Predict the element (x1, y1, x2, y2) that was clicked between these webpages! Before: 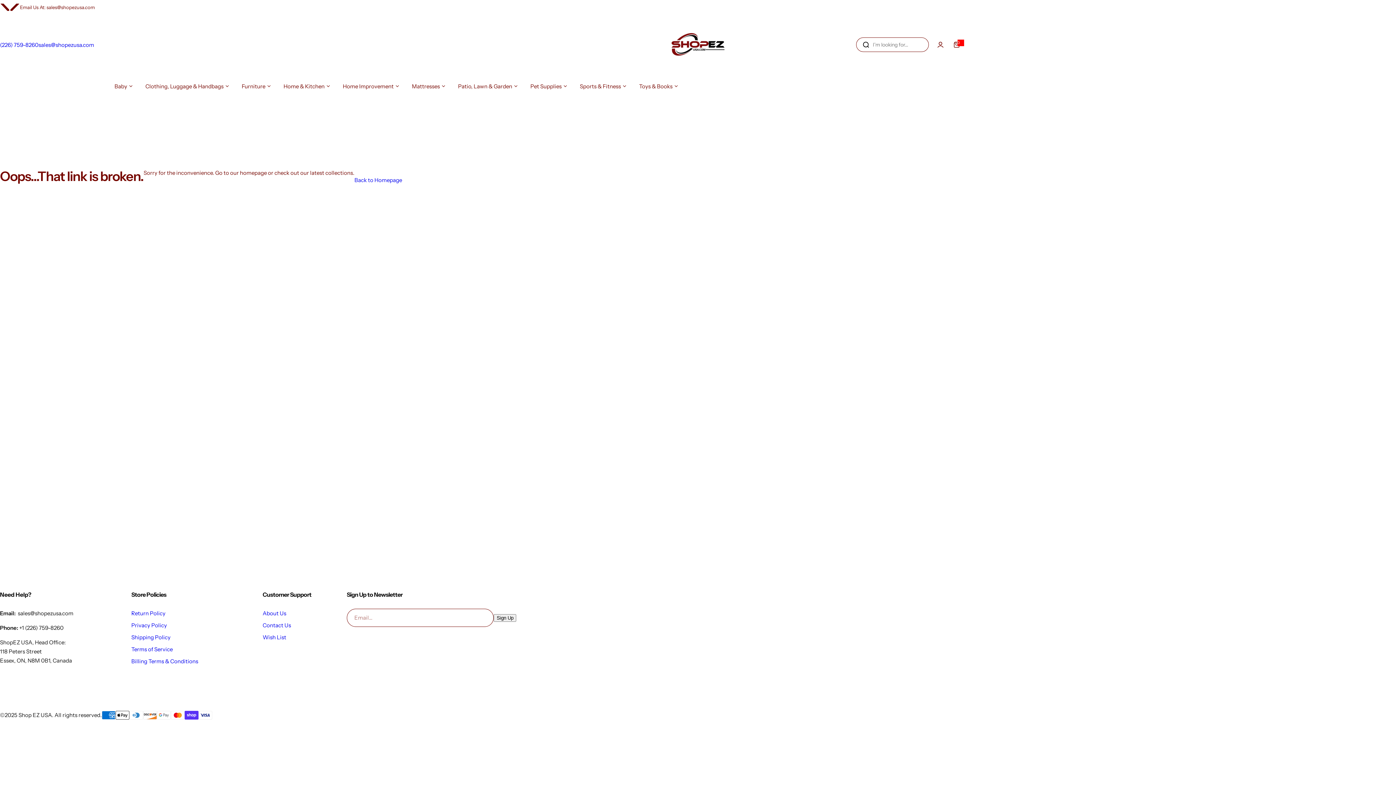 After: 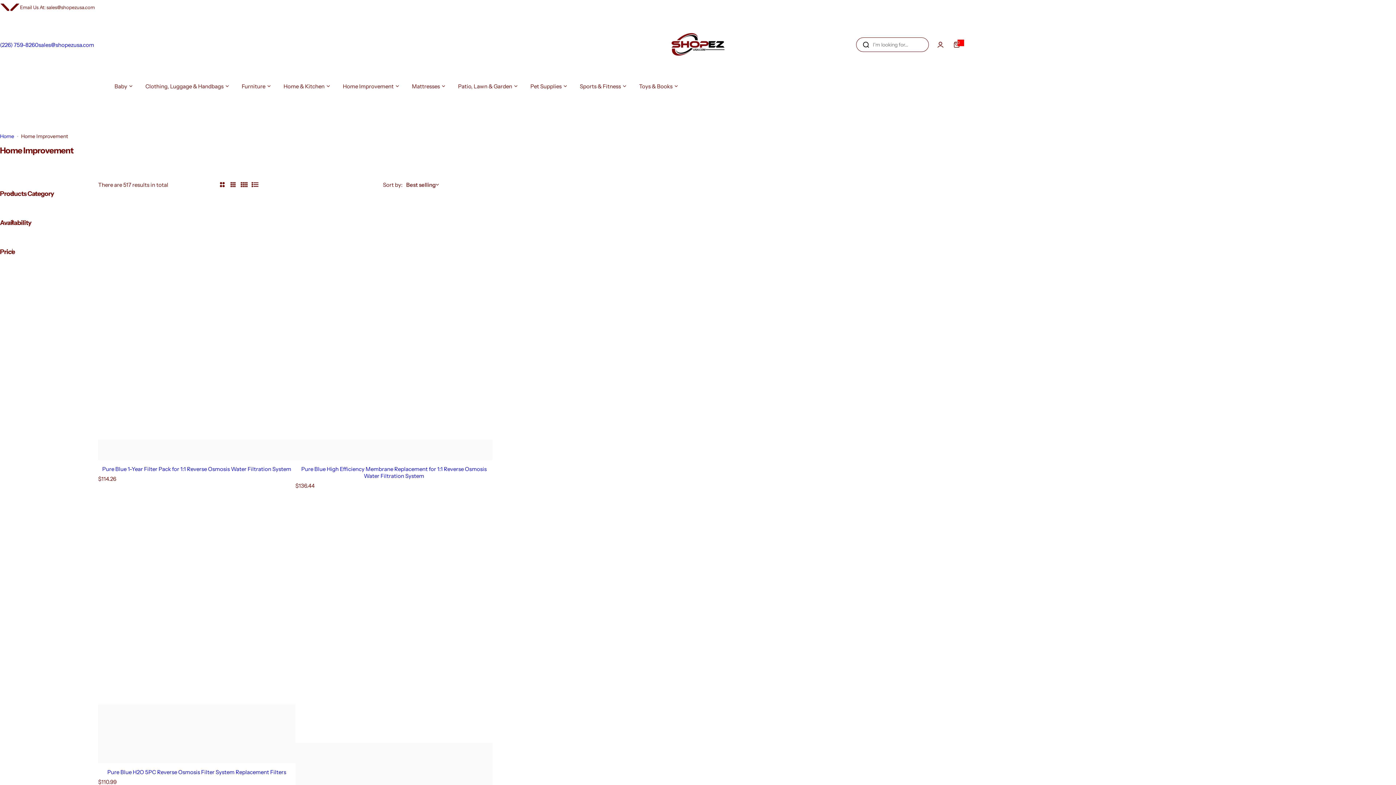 Action: label: Home Improvement bbox: (342, 75, 399, 97)